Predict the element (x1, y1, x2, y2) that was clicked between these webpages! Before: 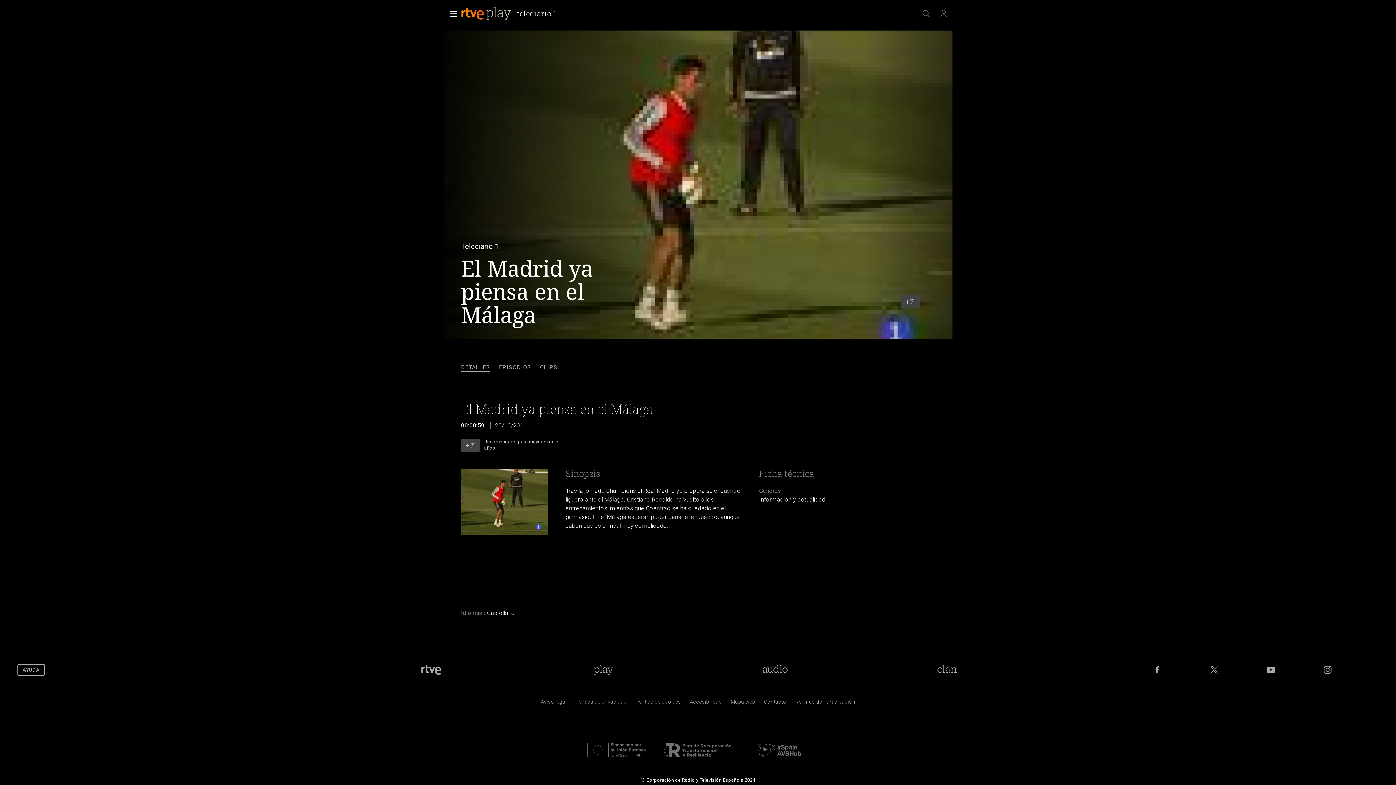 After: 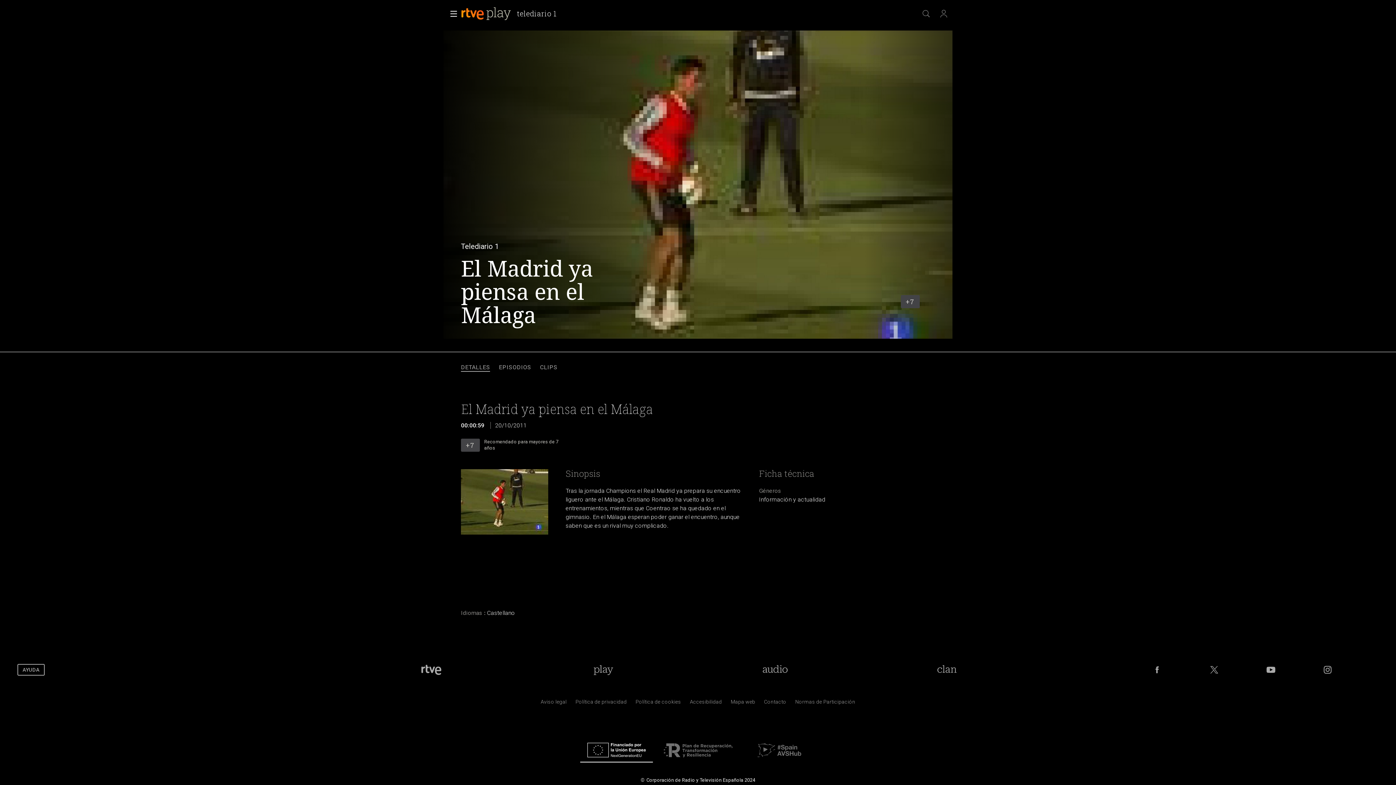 Action: bbox: (580, 756, 653, 762)